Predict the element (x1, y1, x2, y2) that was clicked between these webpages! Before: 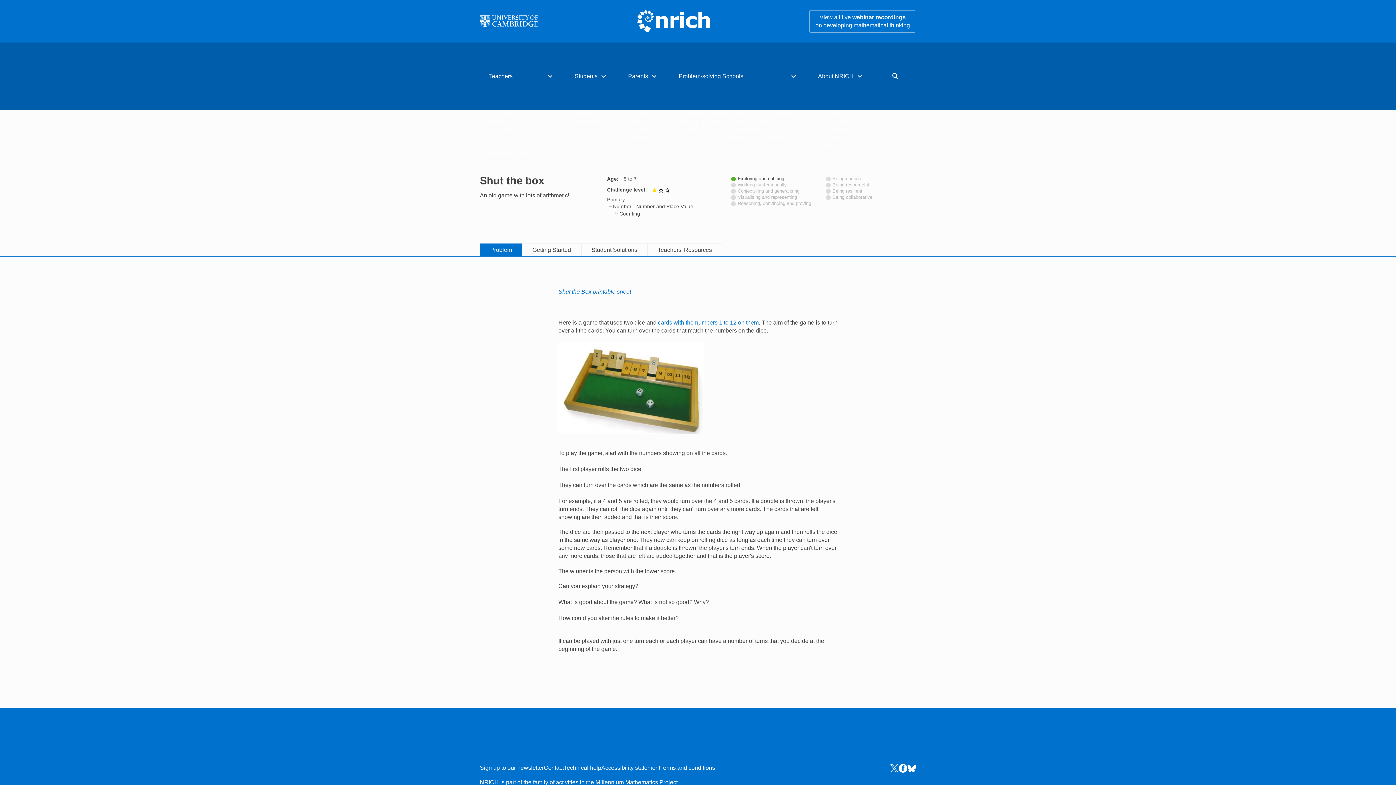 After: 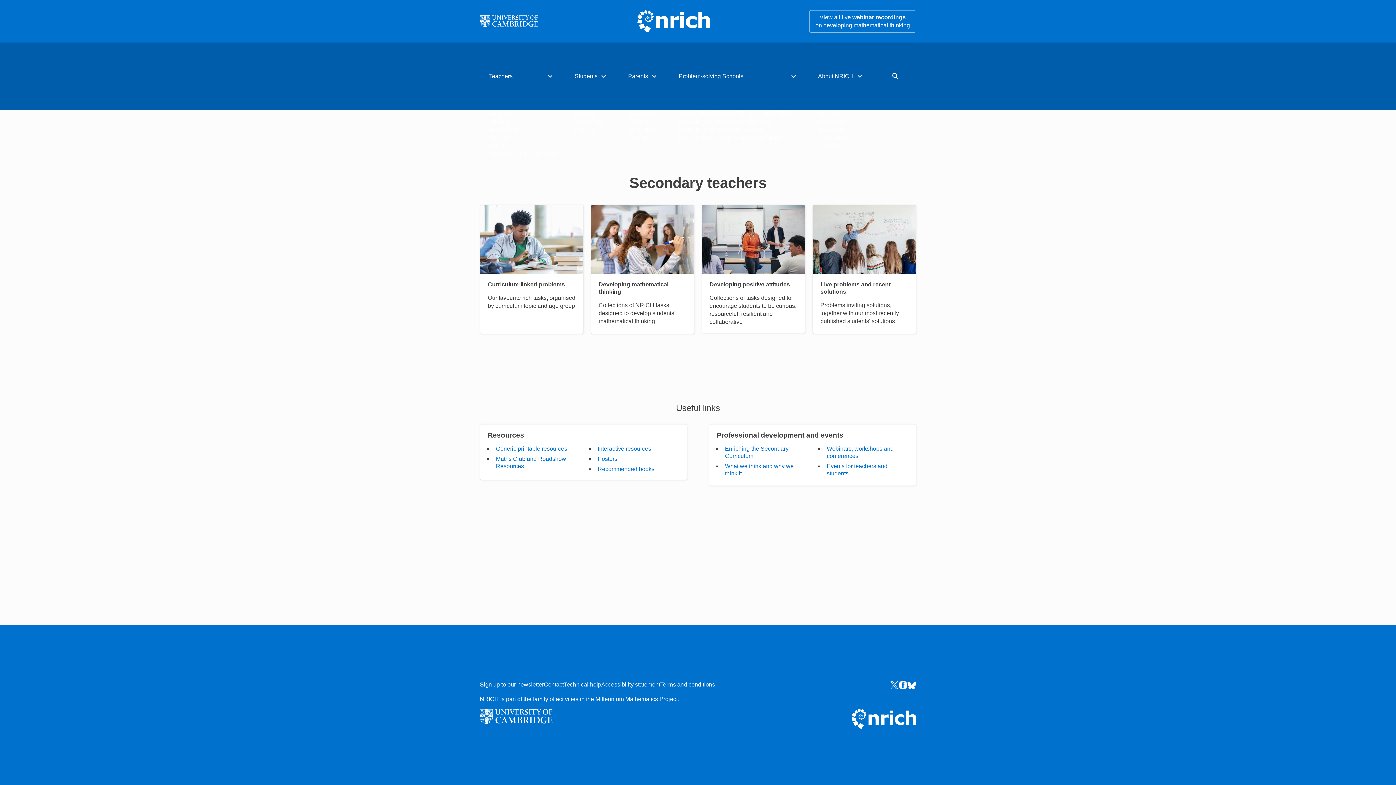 Action: label: Secondary bbox: (489, 125, 556, 133)